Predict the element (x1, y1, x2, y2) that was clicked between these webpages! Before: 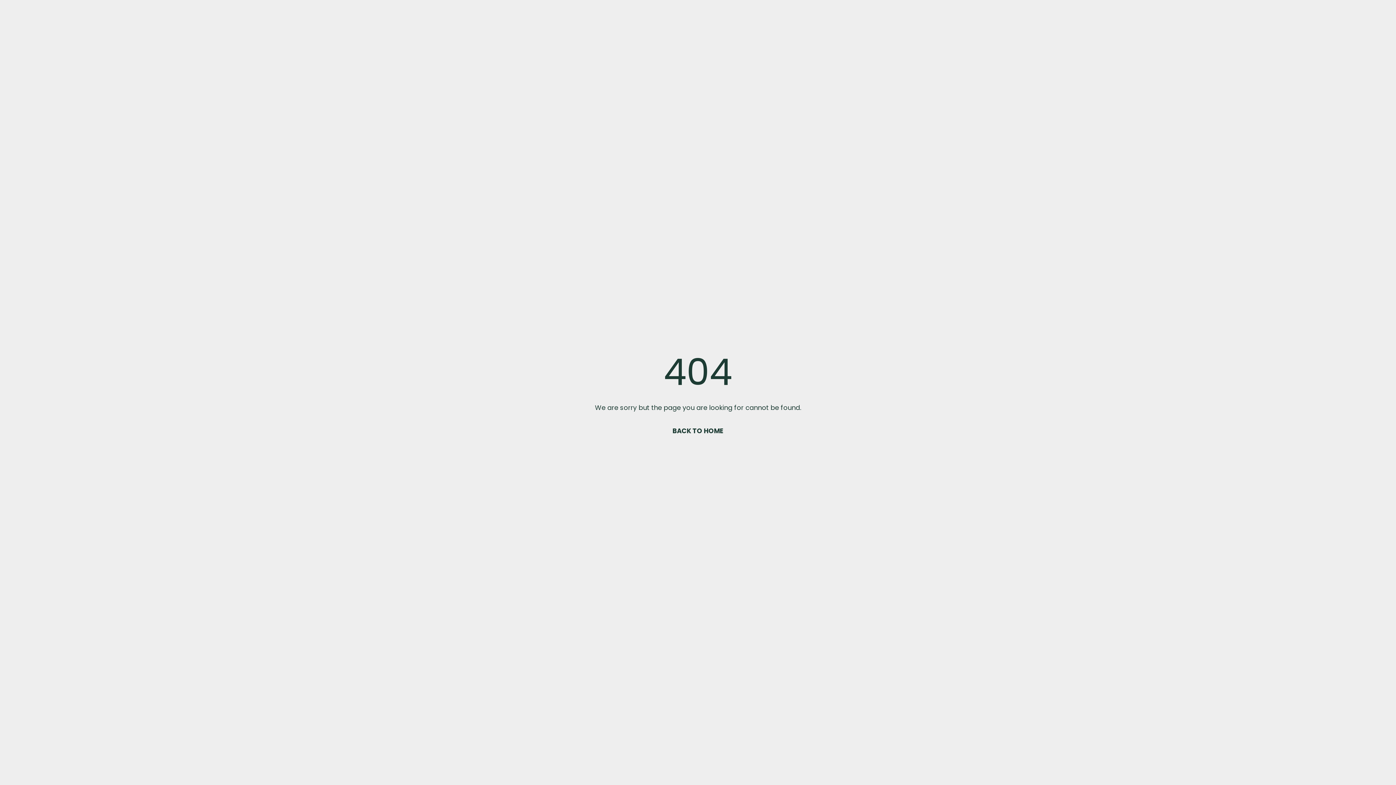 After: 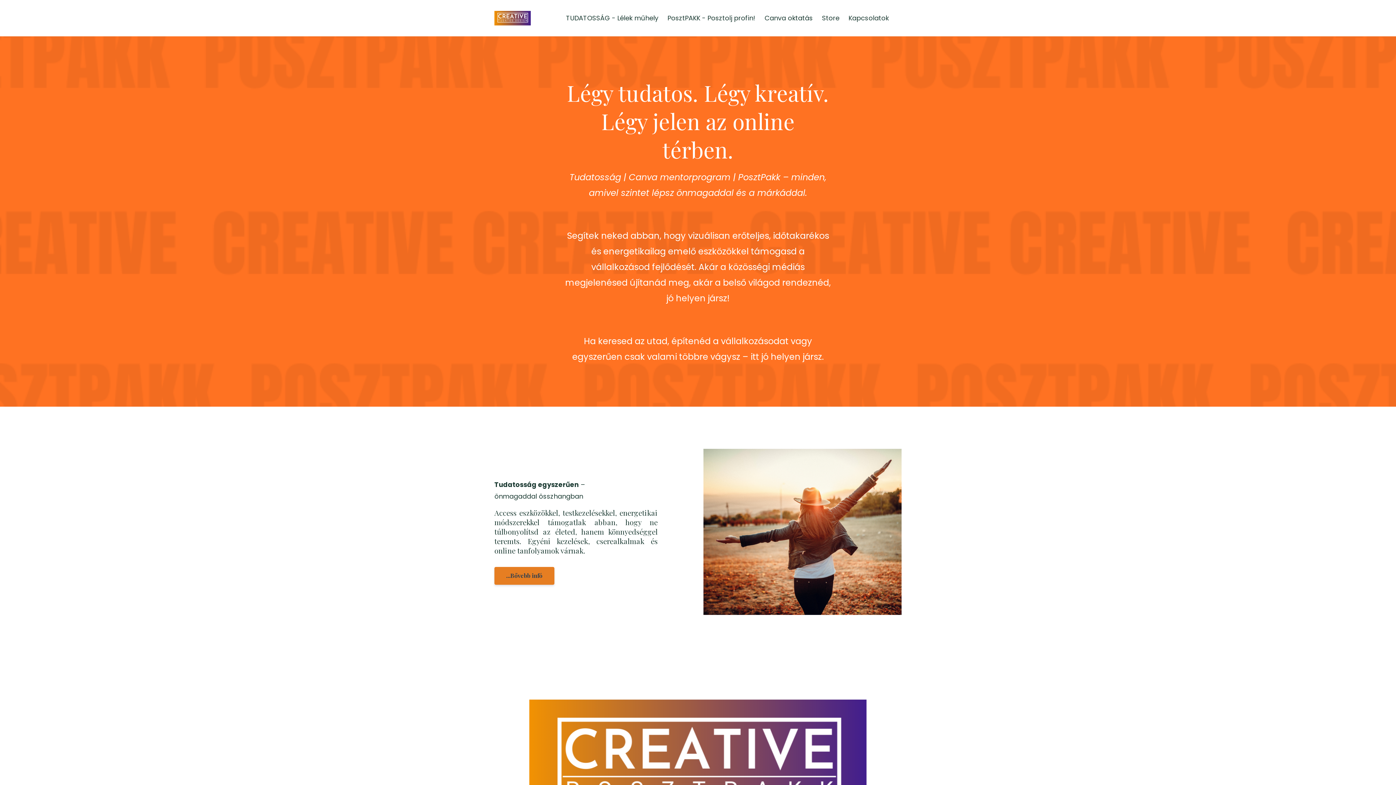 Action: label: BACK TO HOME bbox: (672, 426, 723, 435)